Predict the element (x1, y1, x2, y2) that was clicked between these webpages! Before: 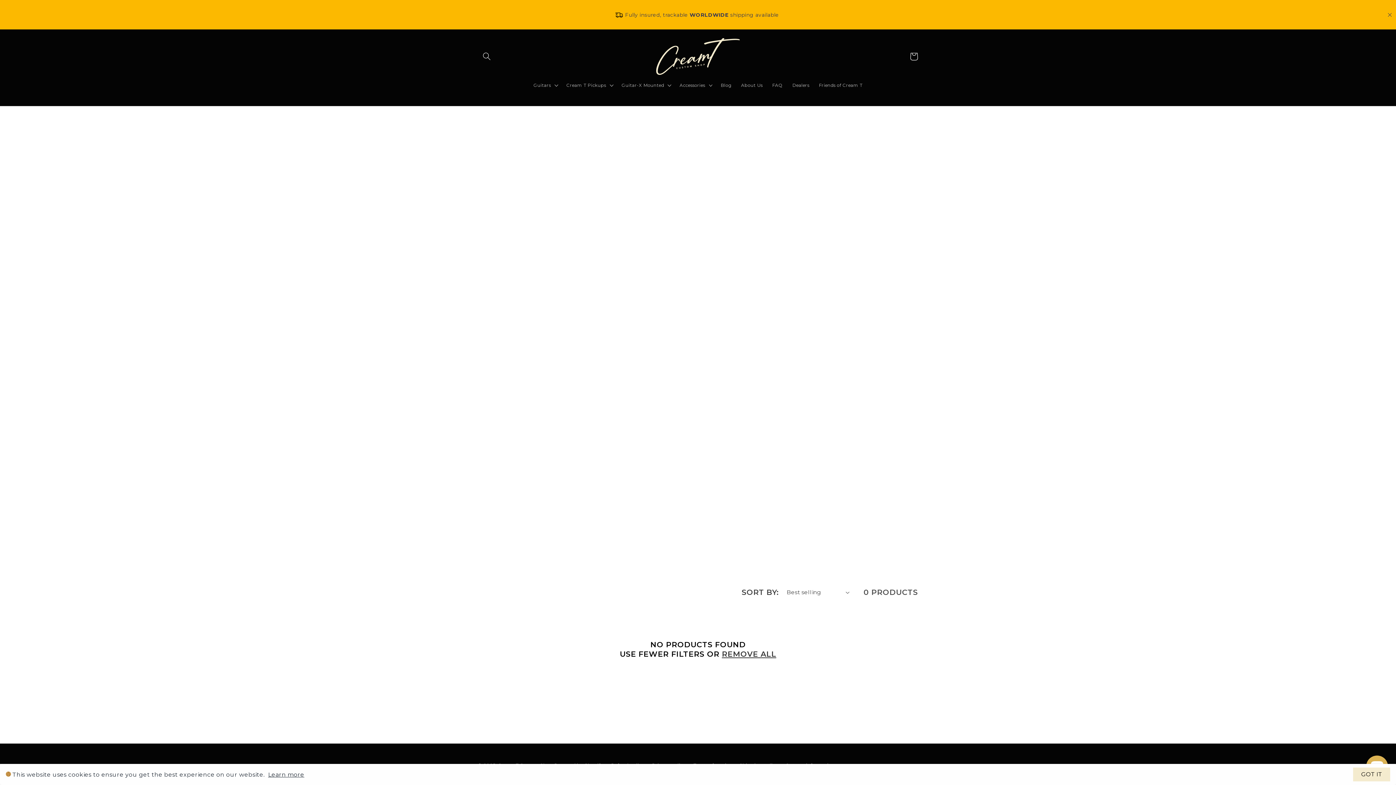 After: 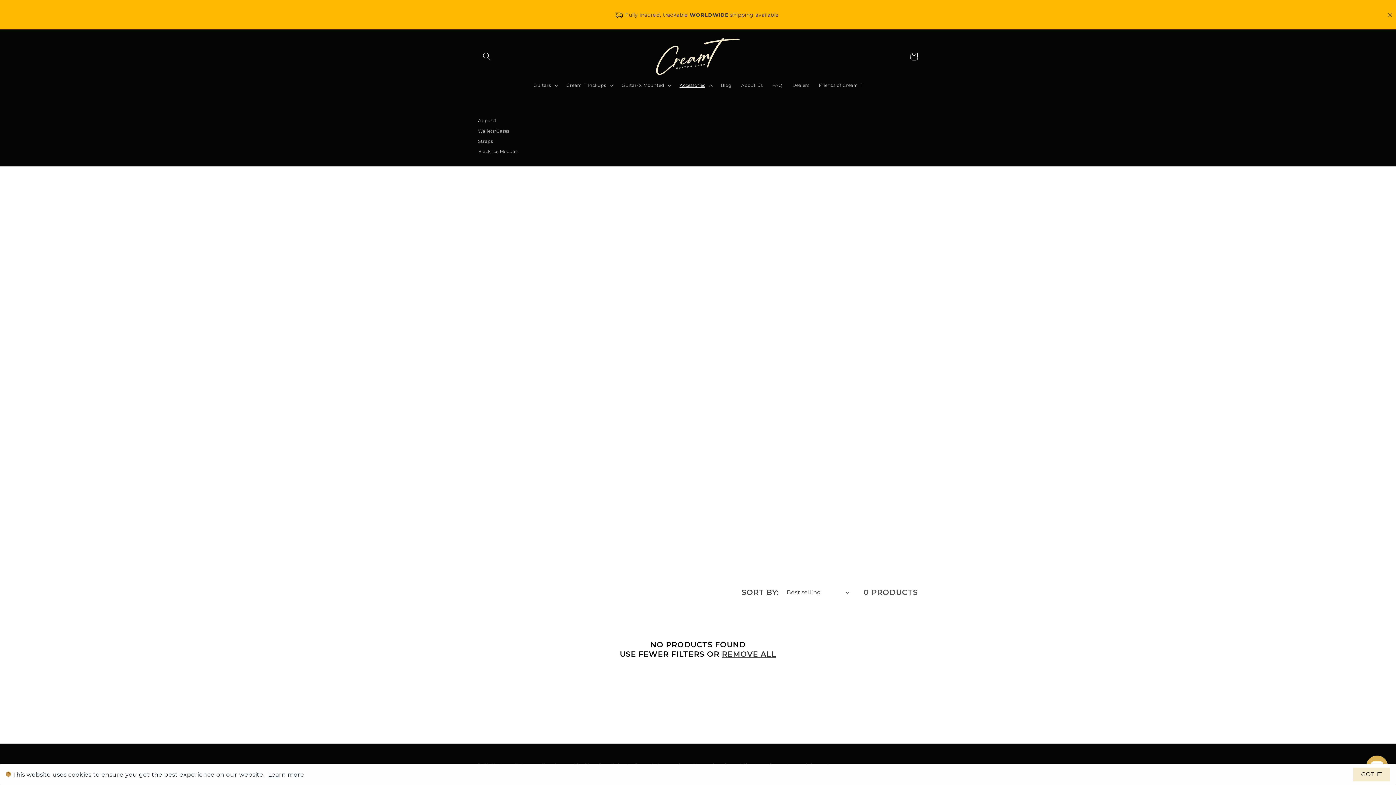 Action: bbox: (674, 77, 716, 92) label: Accessories